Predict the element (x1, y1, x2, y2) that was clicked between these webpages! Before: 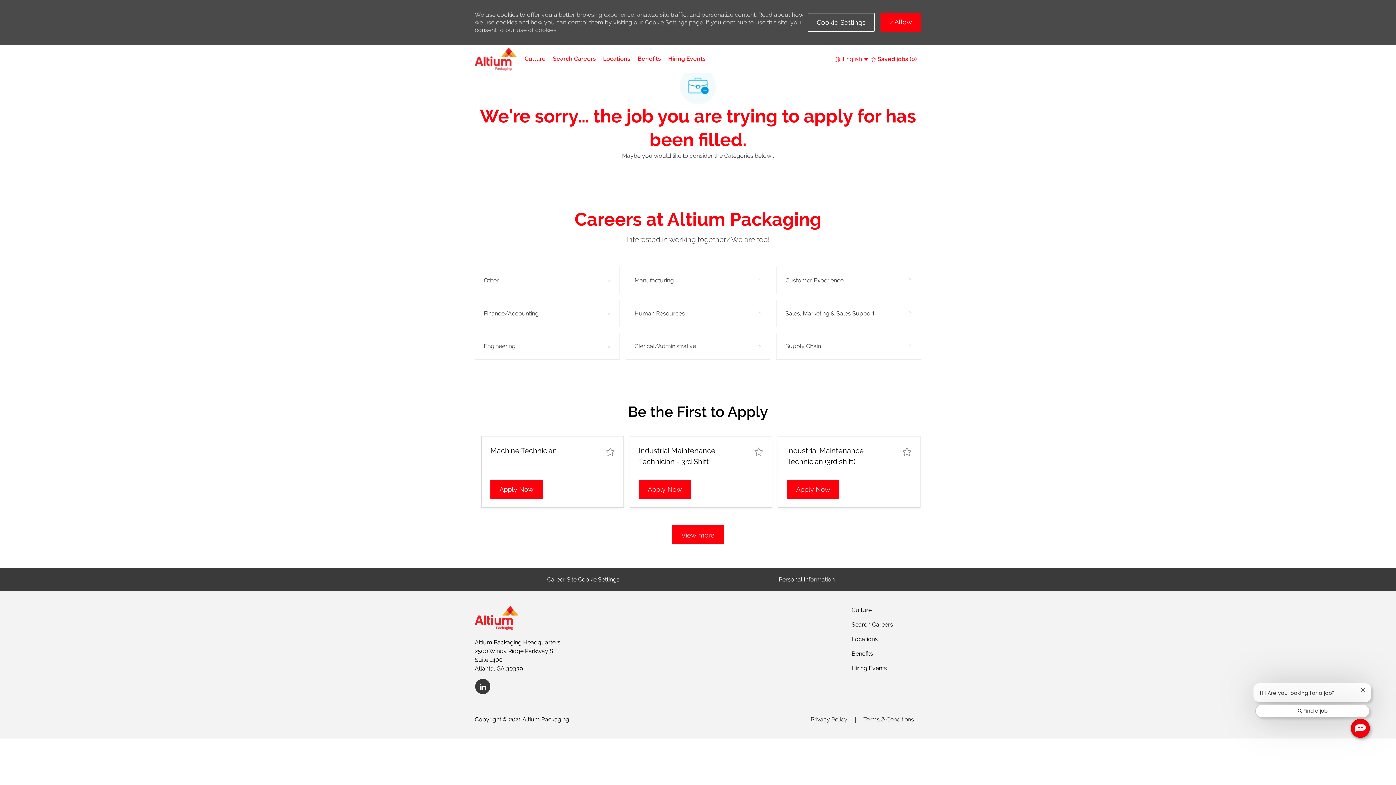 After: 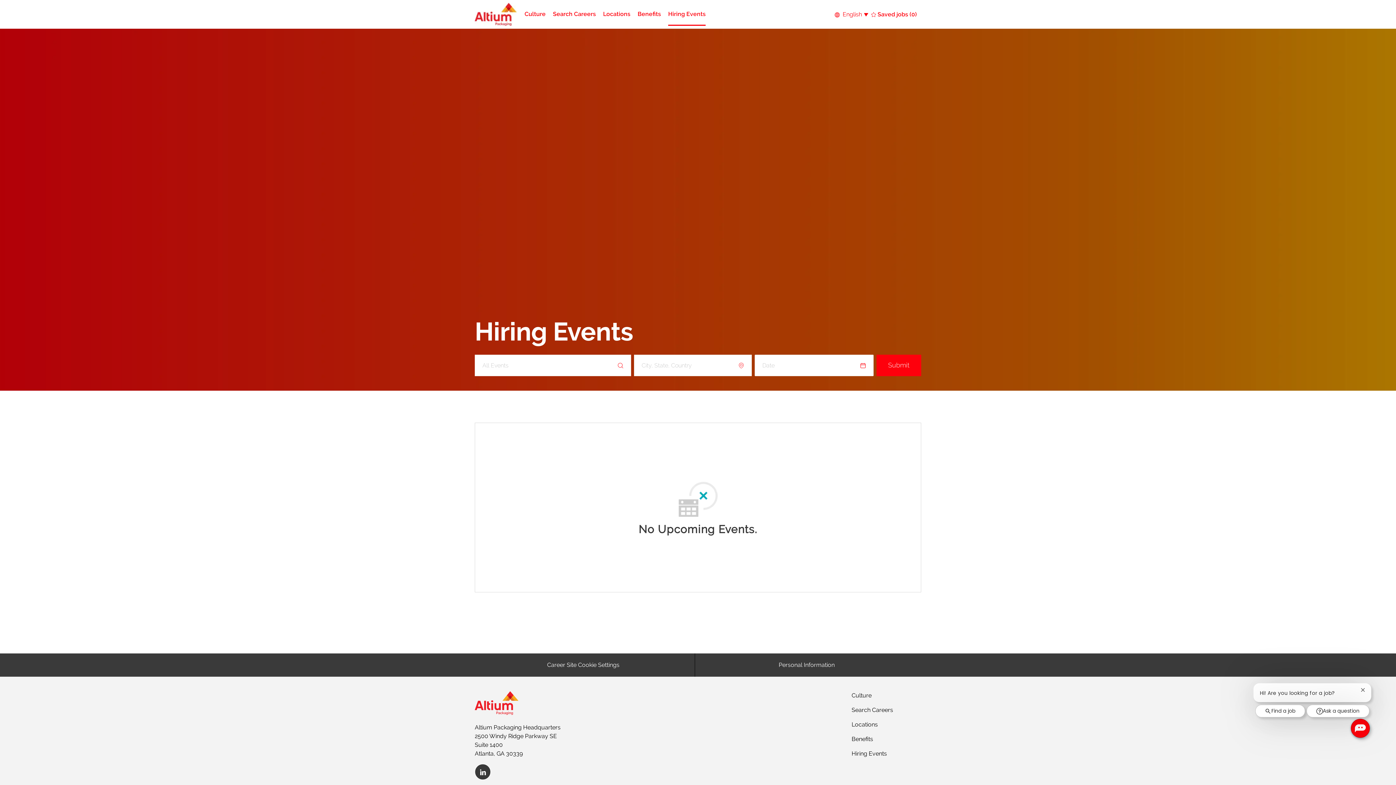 Action: label: Hiring Events bbox: (851, 503, 887, 510)